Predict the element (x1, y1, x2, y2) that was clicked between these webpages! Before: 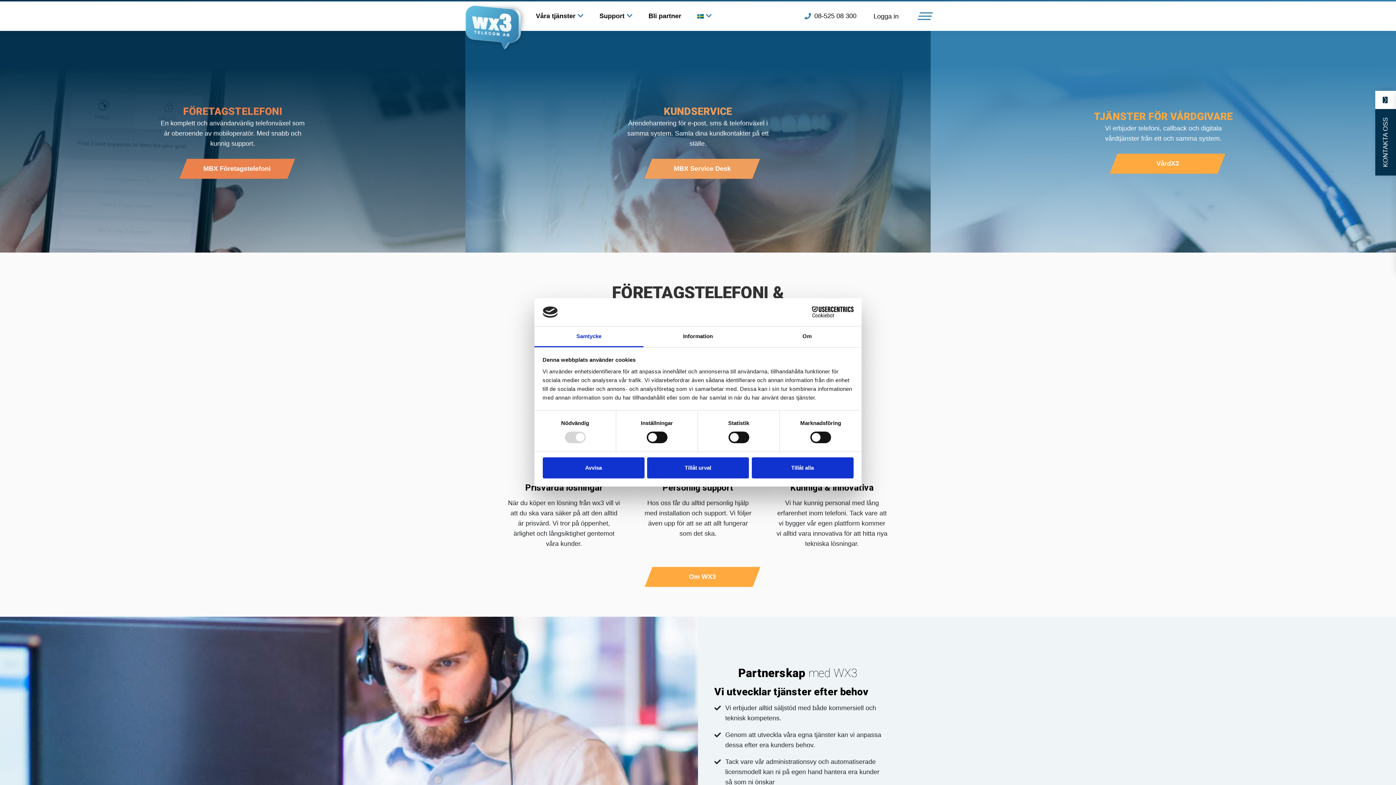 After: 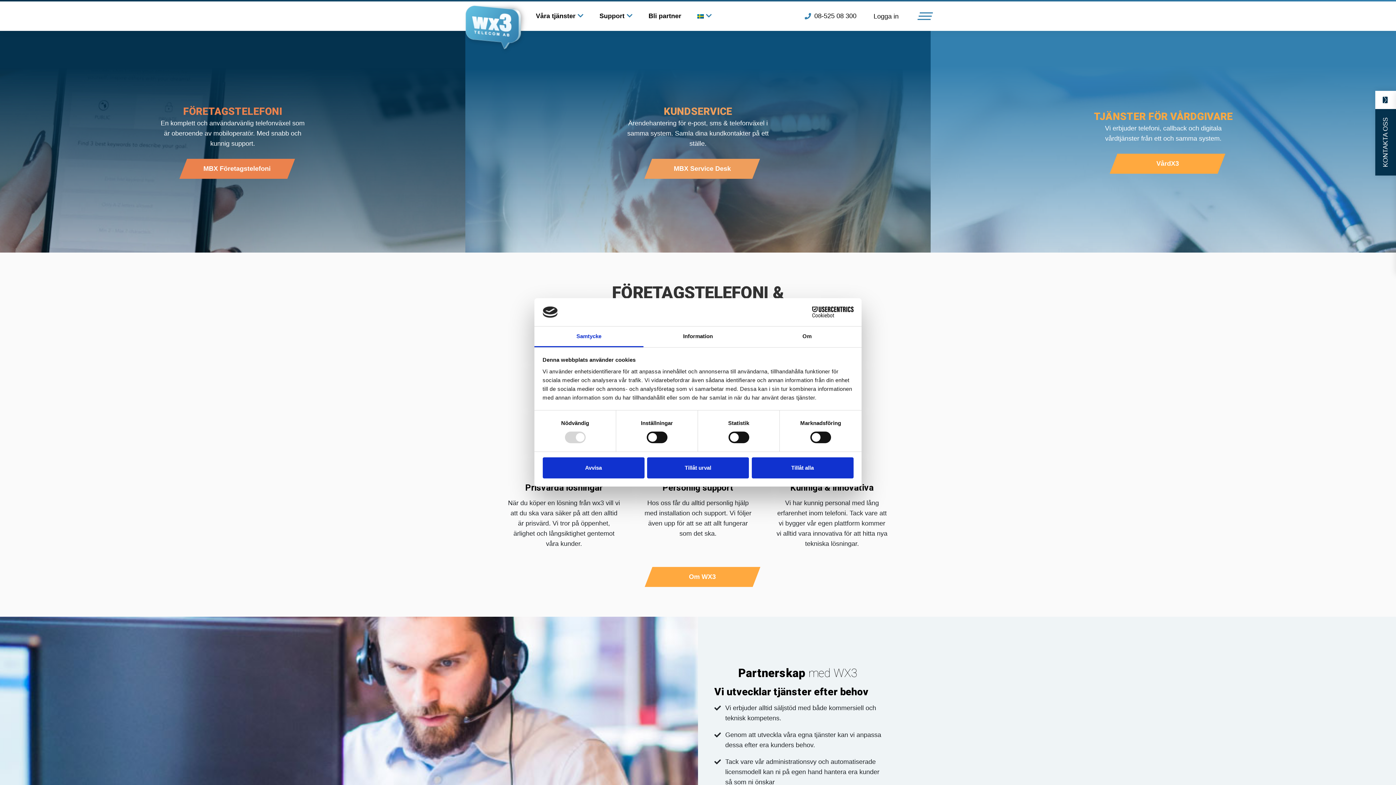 Action: label: Cookiebot - opens in a new window bbox: (790, 306, 853, 317)